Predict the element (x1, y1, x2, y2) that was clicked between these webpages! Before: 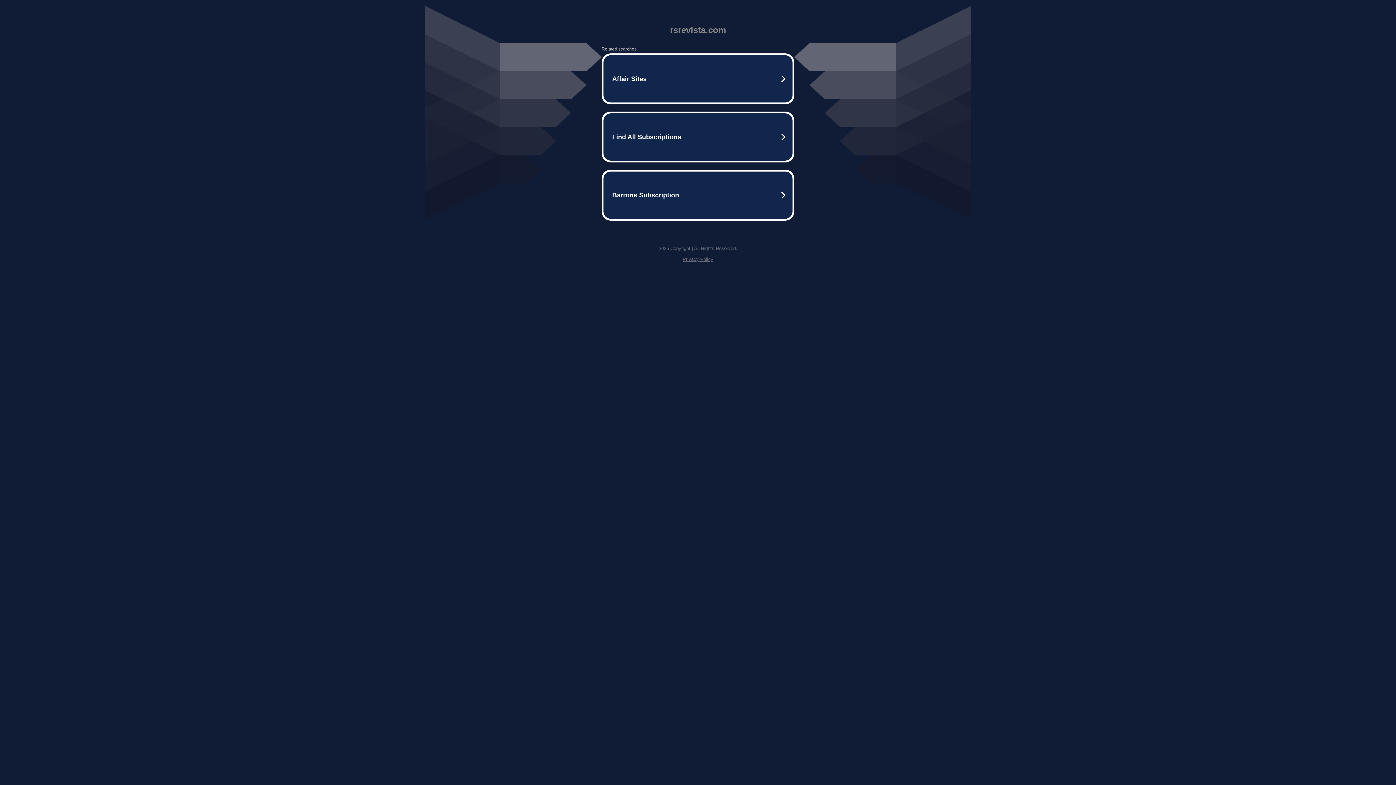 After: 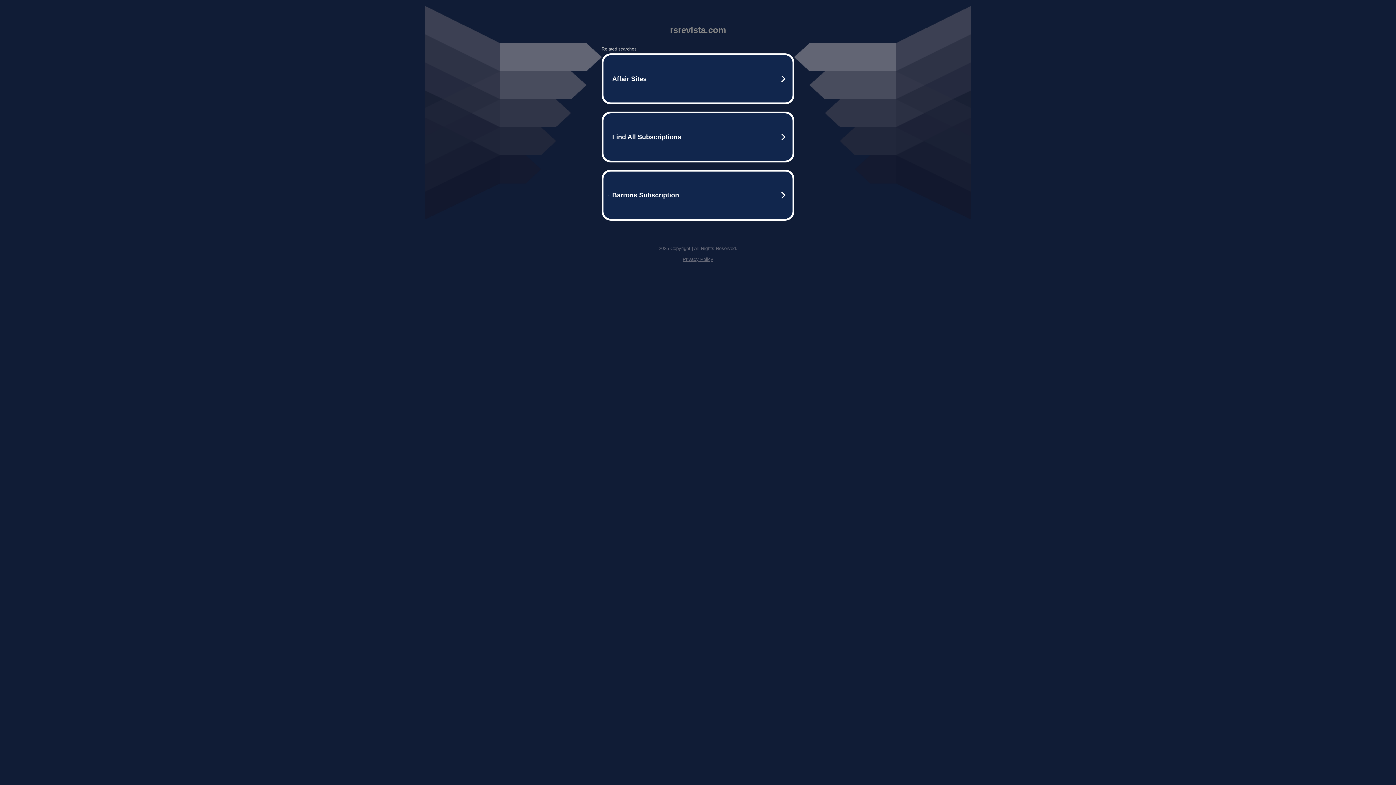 Action: label: Privacy Policy bbox: (682, 256, 713, 262)